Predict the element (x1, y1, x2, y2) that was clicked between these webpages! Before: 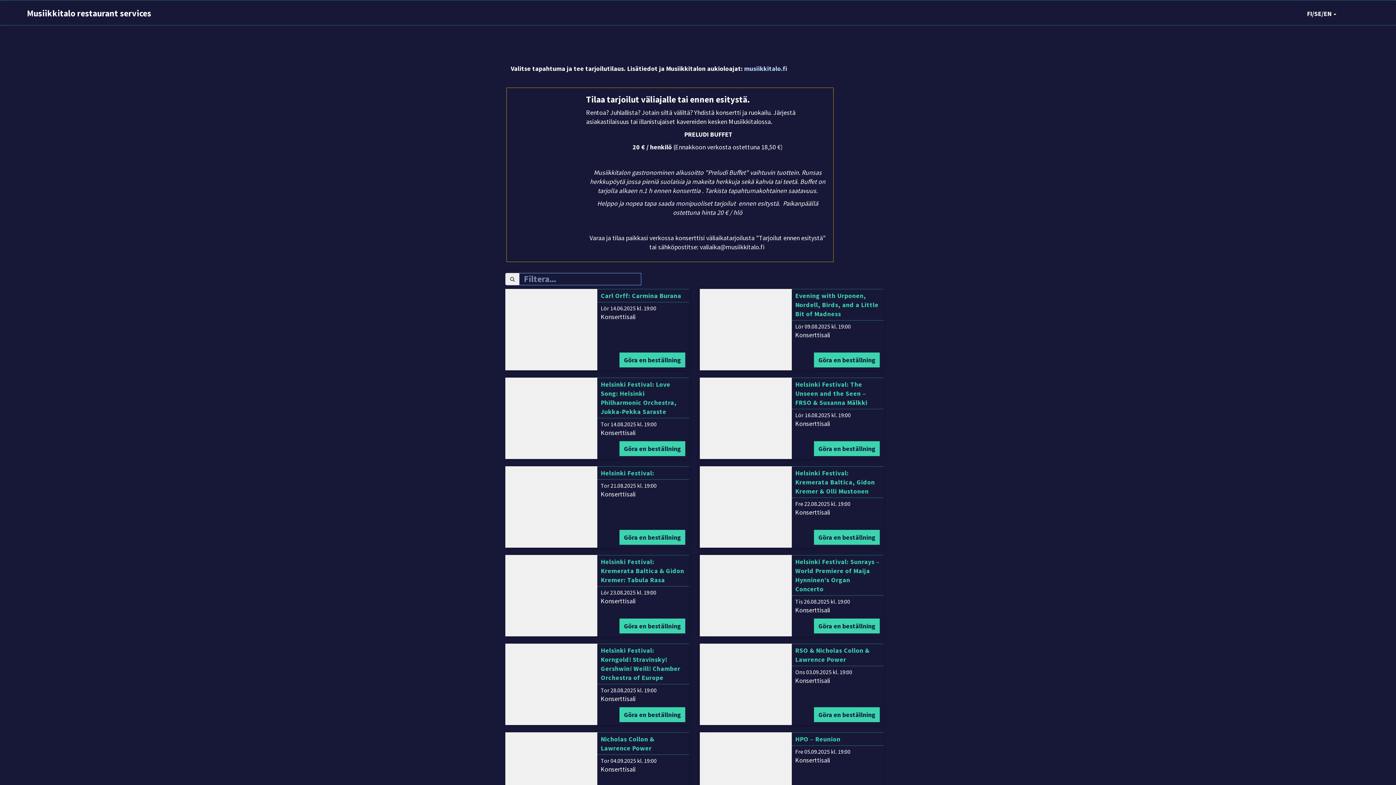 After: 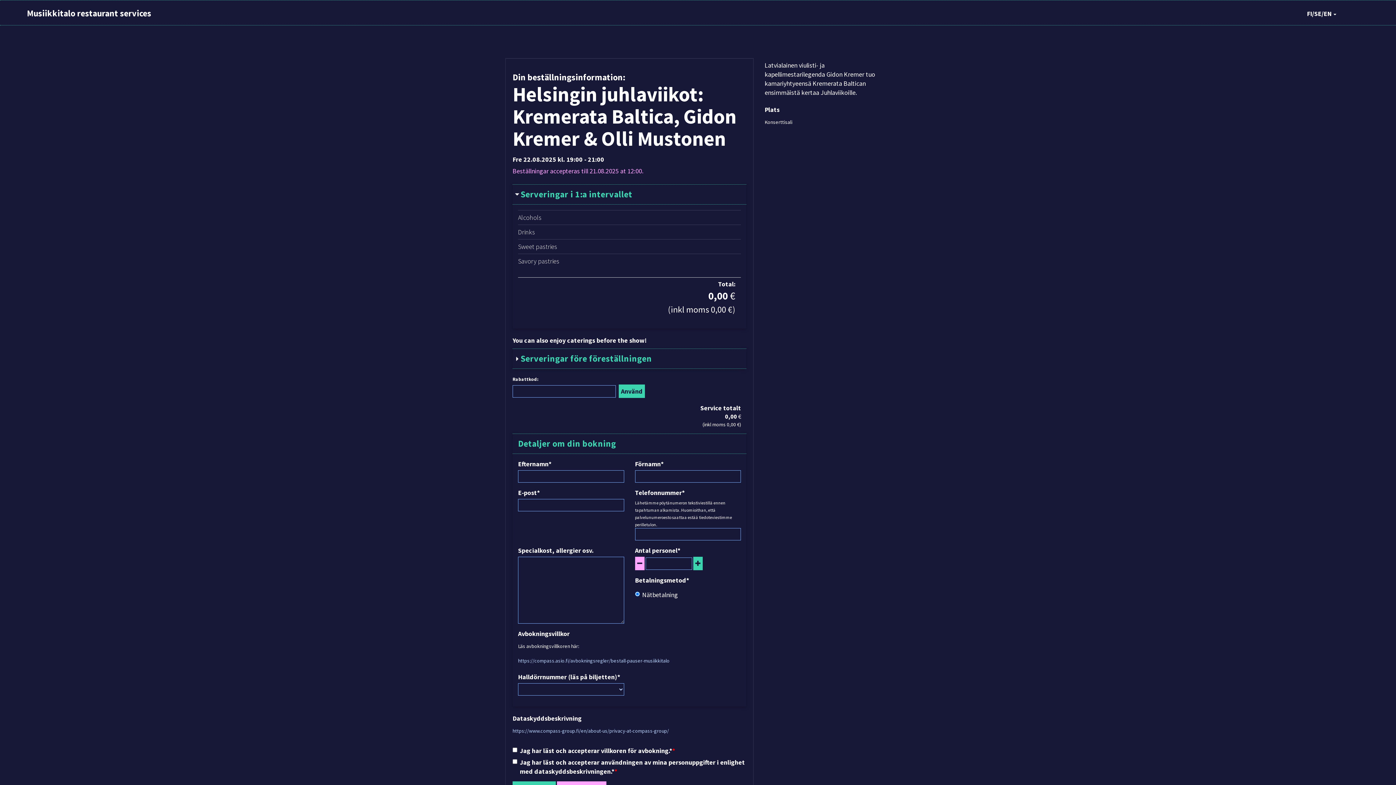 Action: bbox: (814, 530, 880, 545) label: Göra en beställning